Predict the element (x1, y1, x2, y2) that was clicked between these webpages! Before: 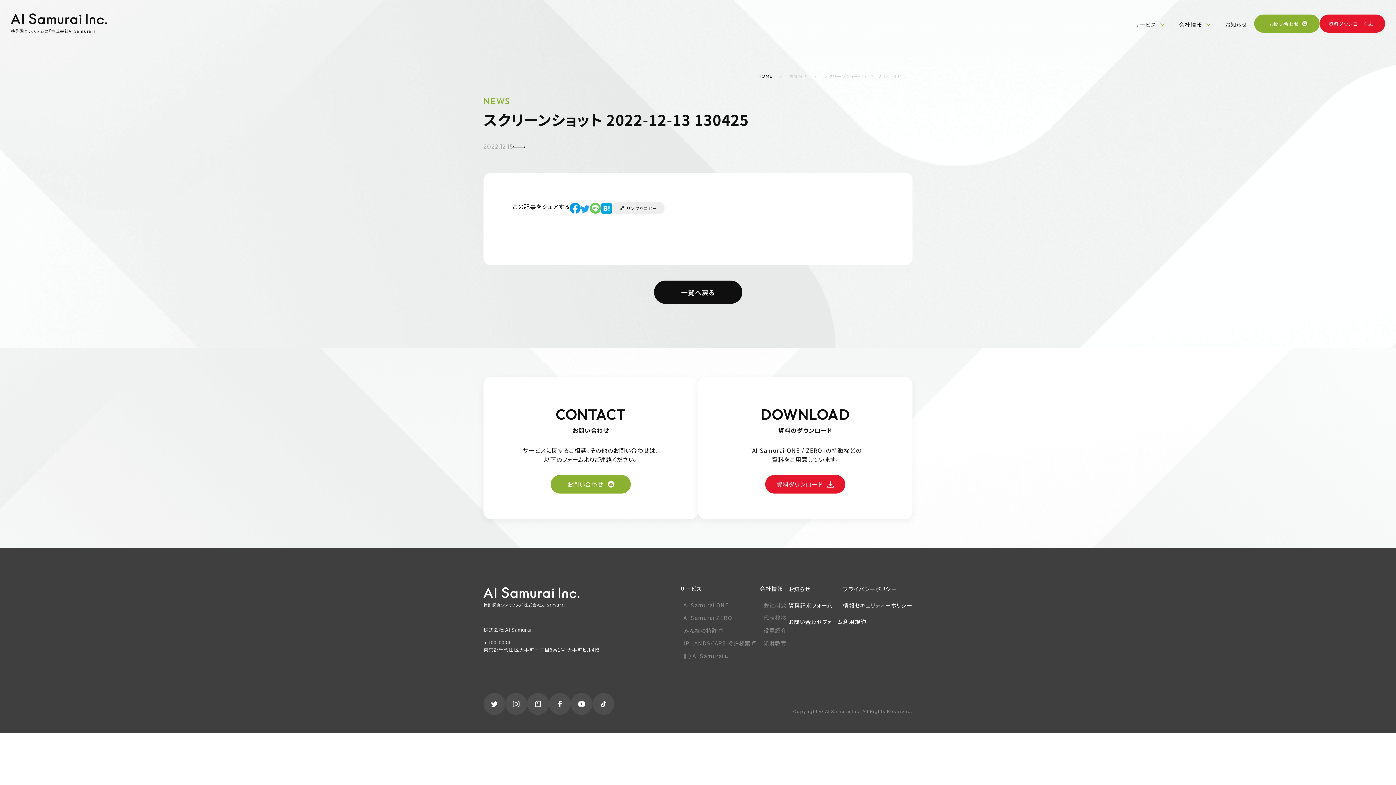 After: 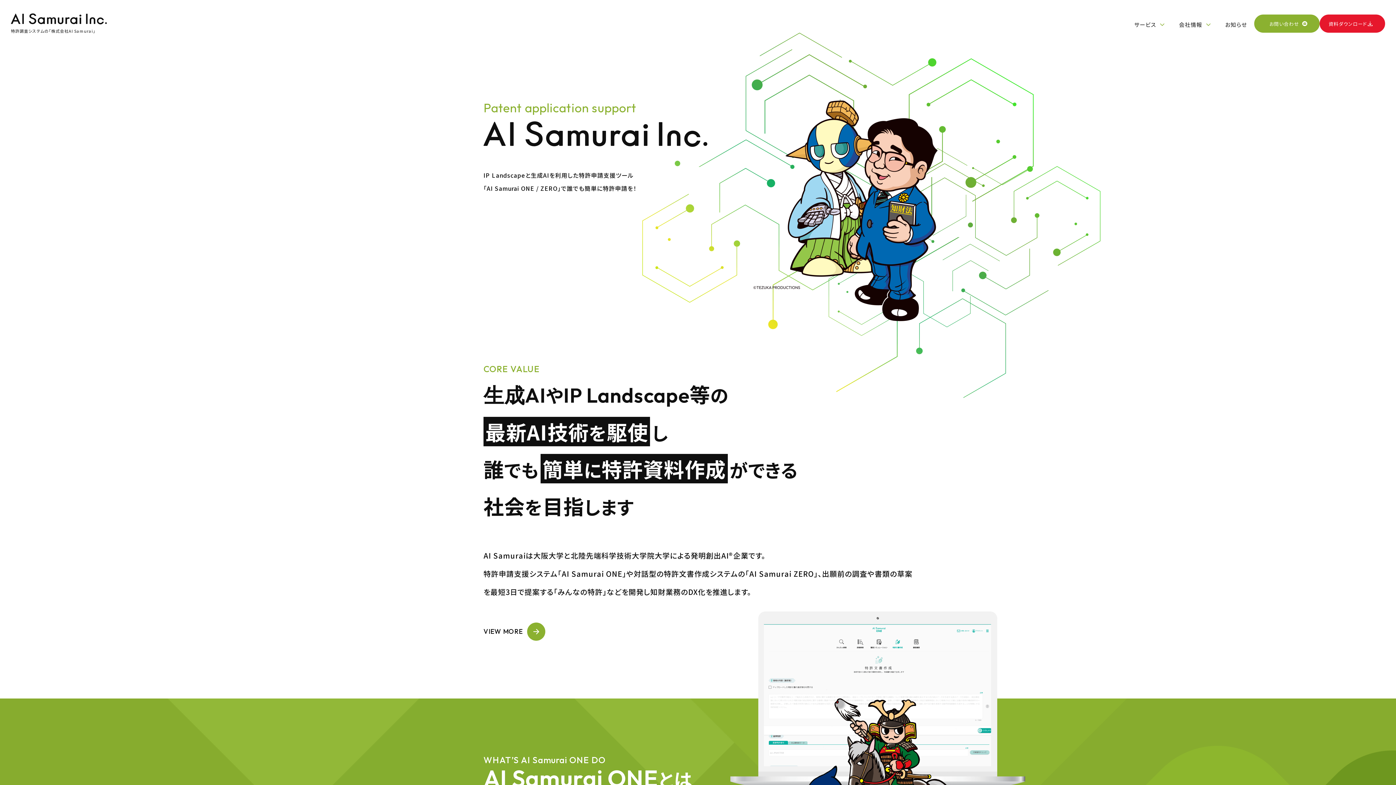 Action: bbox: (758, 73, 772, 78) label: HOME